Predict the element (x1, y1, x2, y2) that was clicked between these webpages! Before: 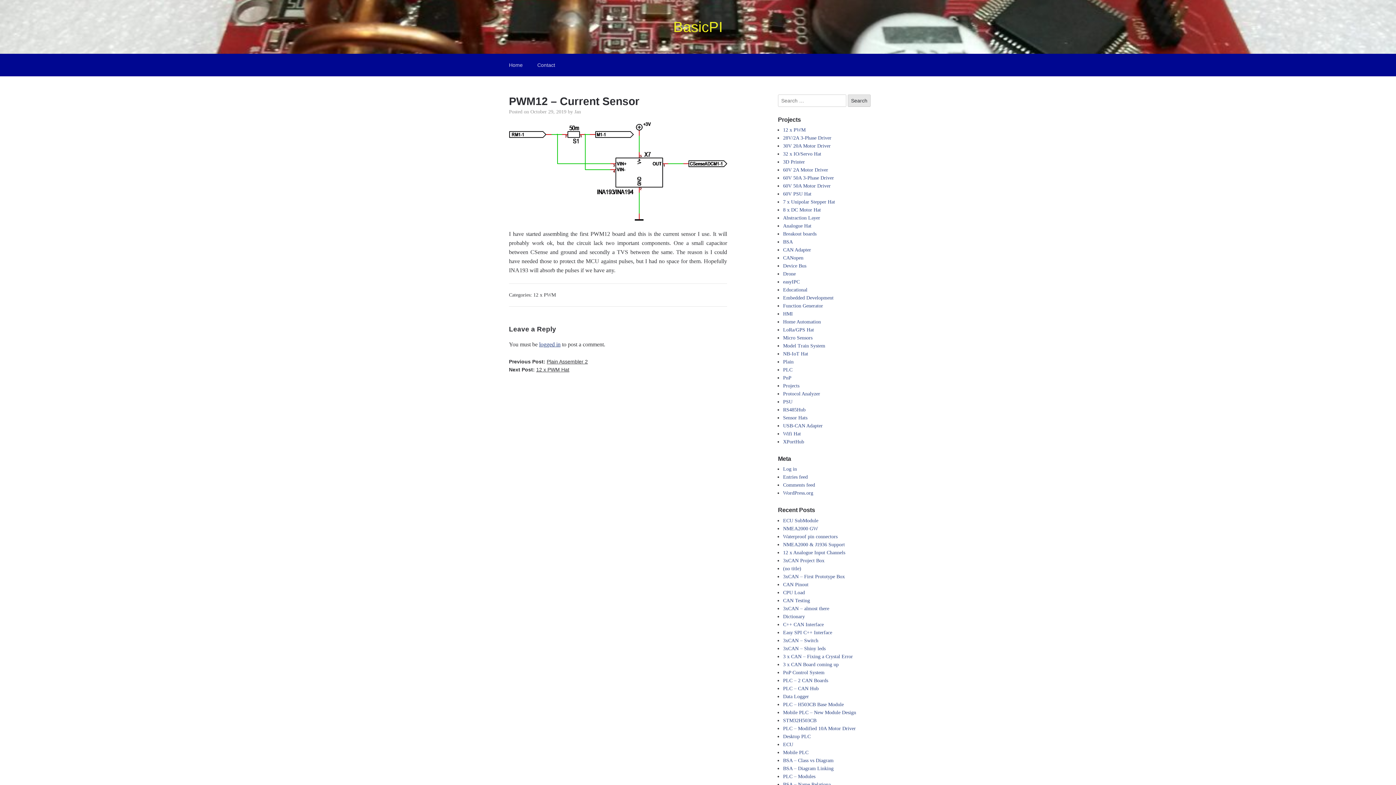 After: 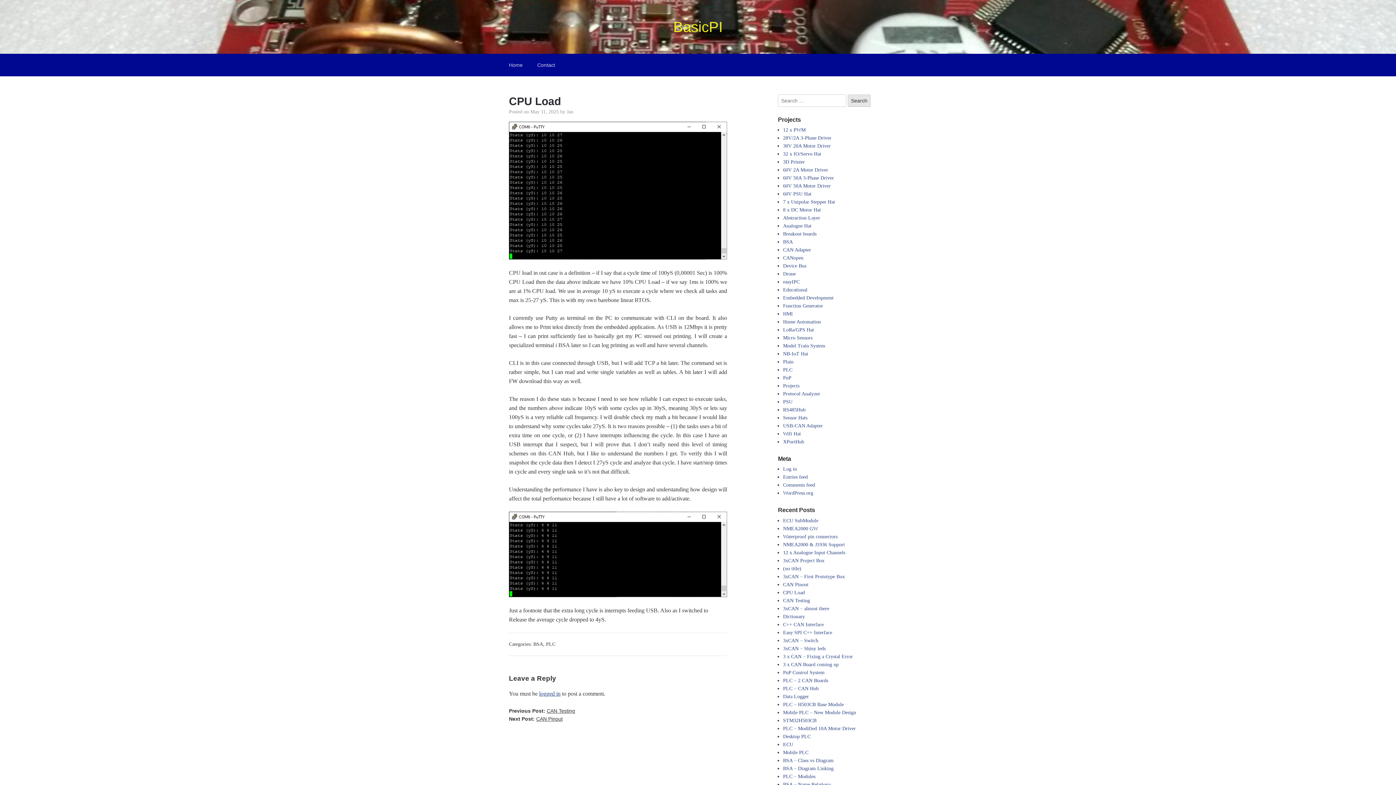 Action: label: CPU Load bbox: (783, 590, 805, 595)